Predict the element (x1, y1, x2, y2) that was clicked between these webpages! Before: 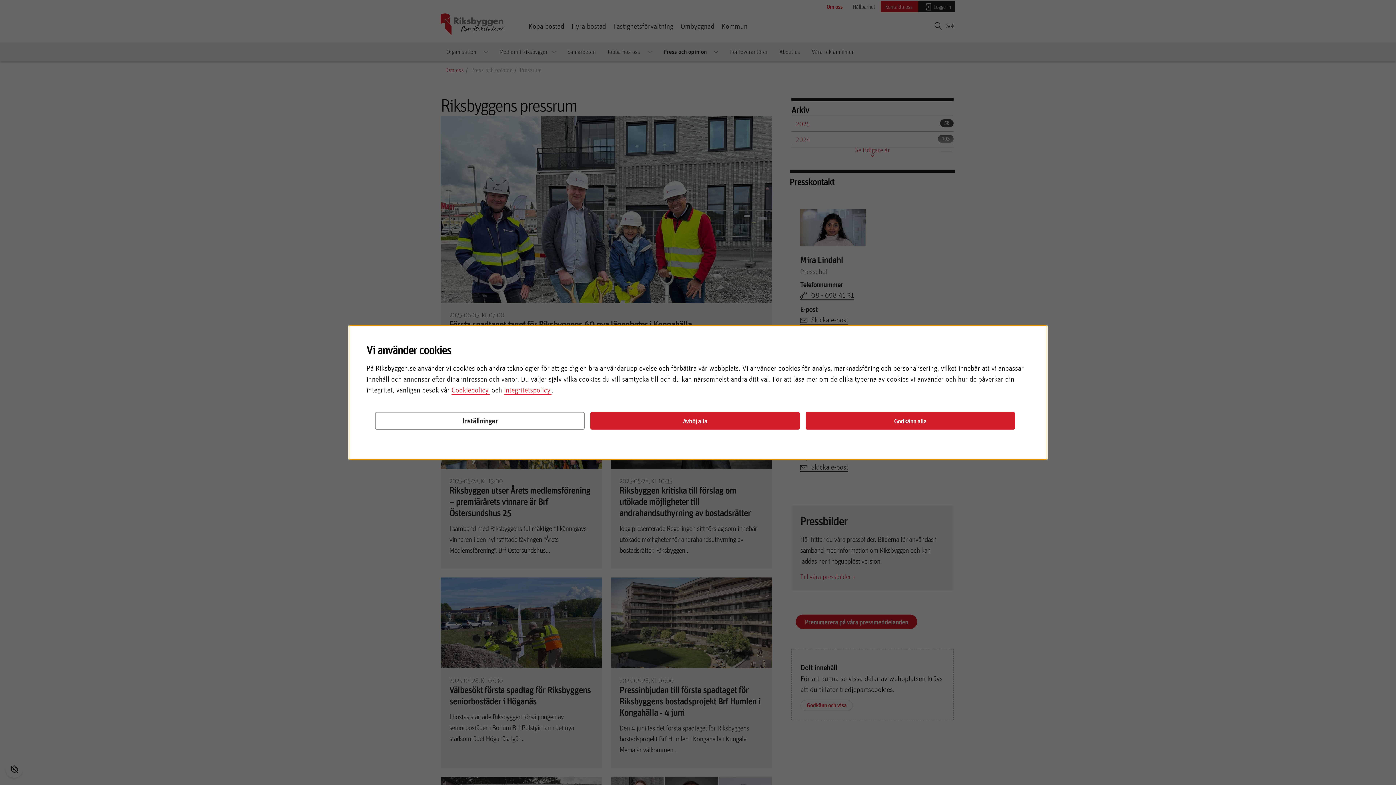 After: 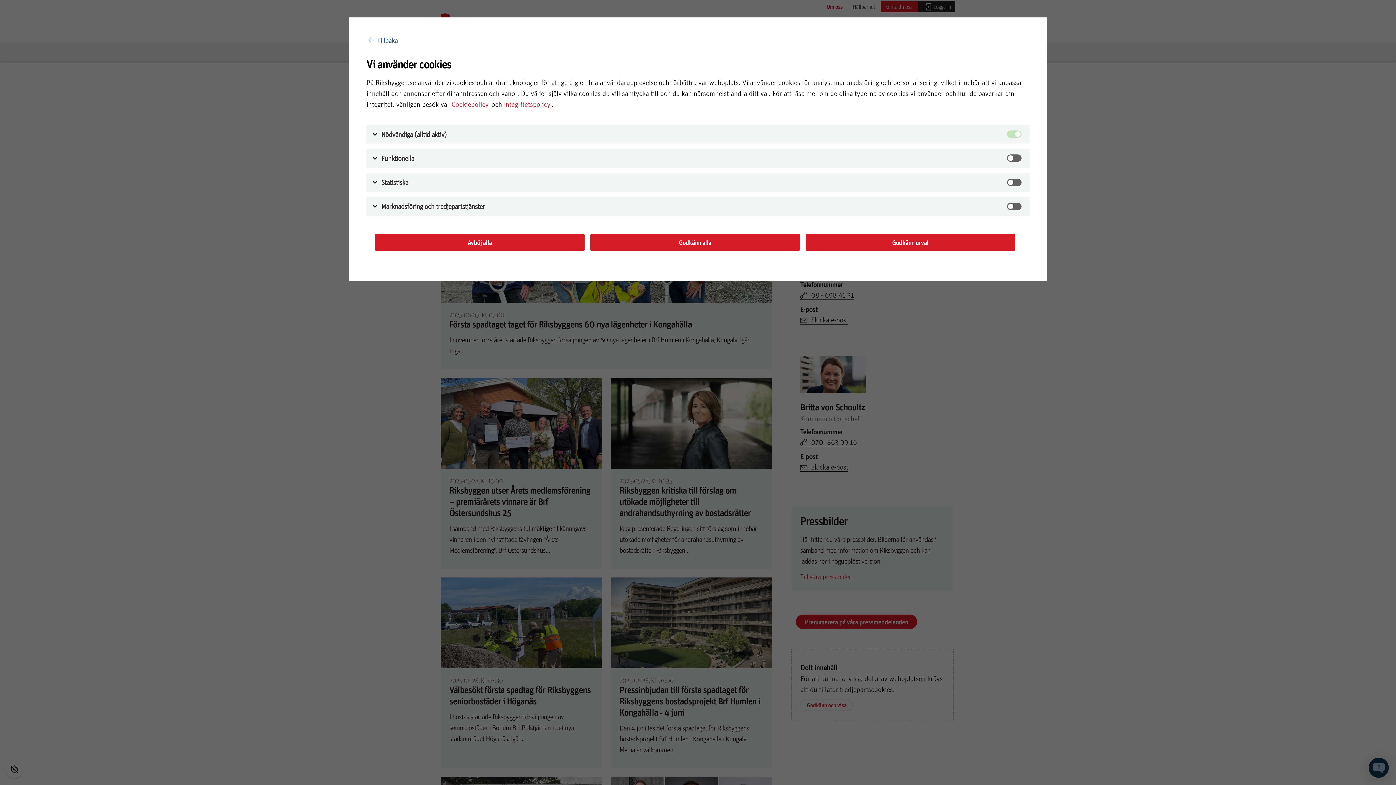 Action: label: Inställningar bbox: (375, 412, 584, 429)